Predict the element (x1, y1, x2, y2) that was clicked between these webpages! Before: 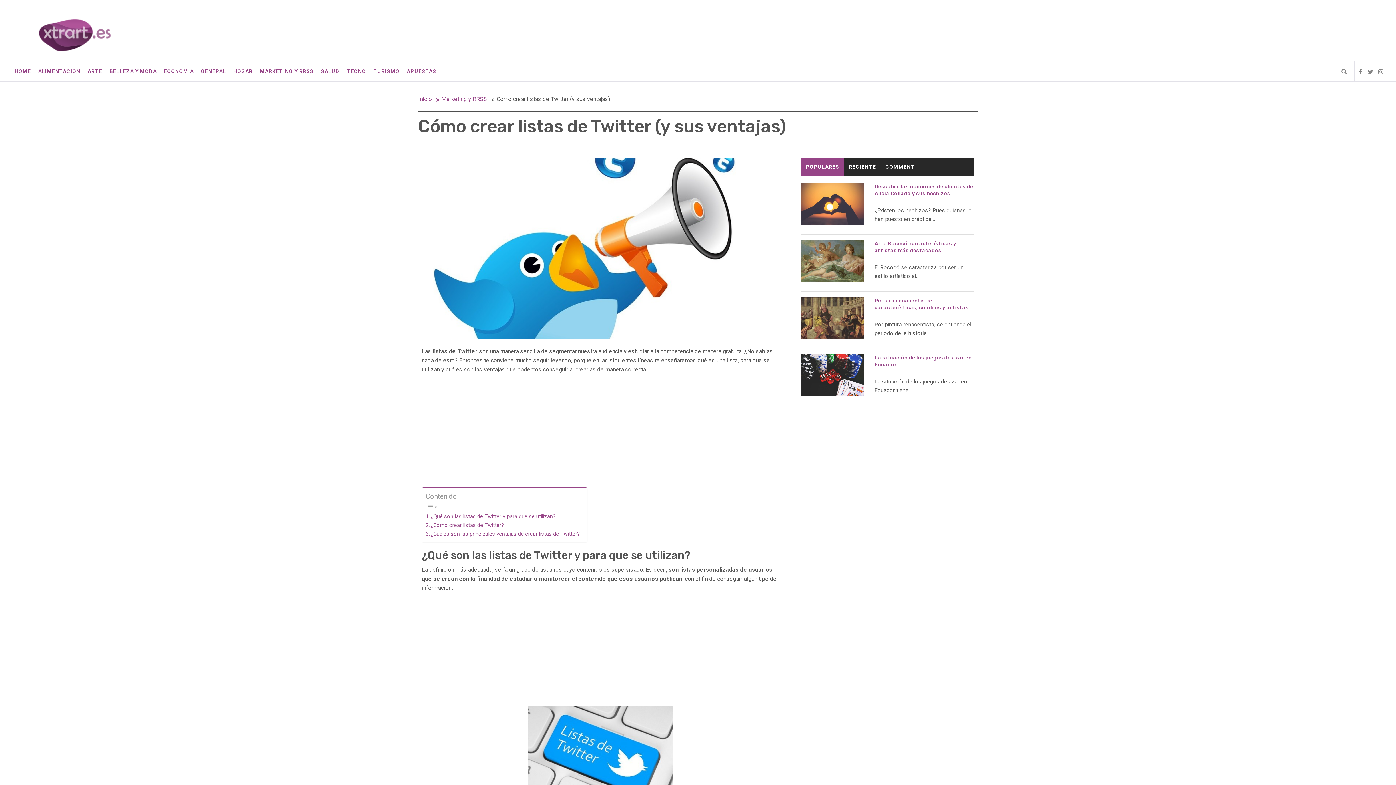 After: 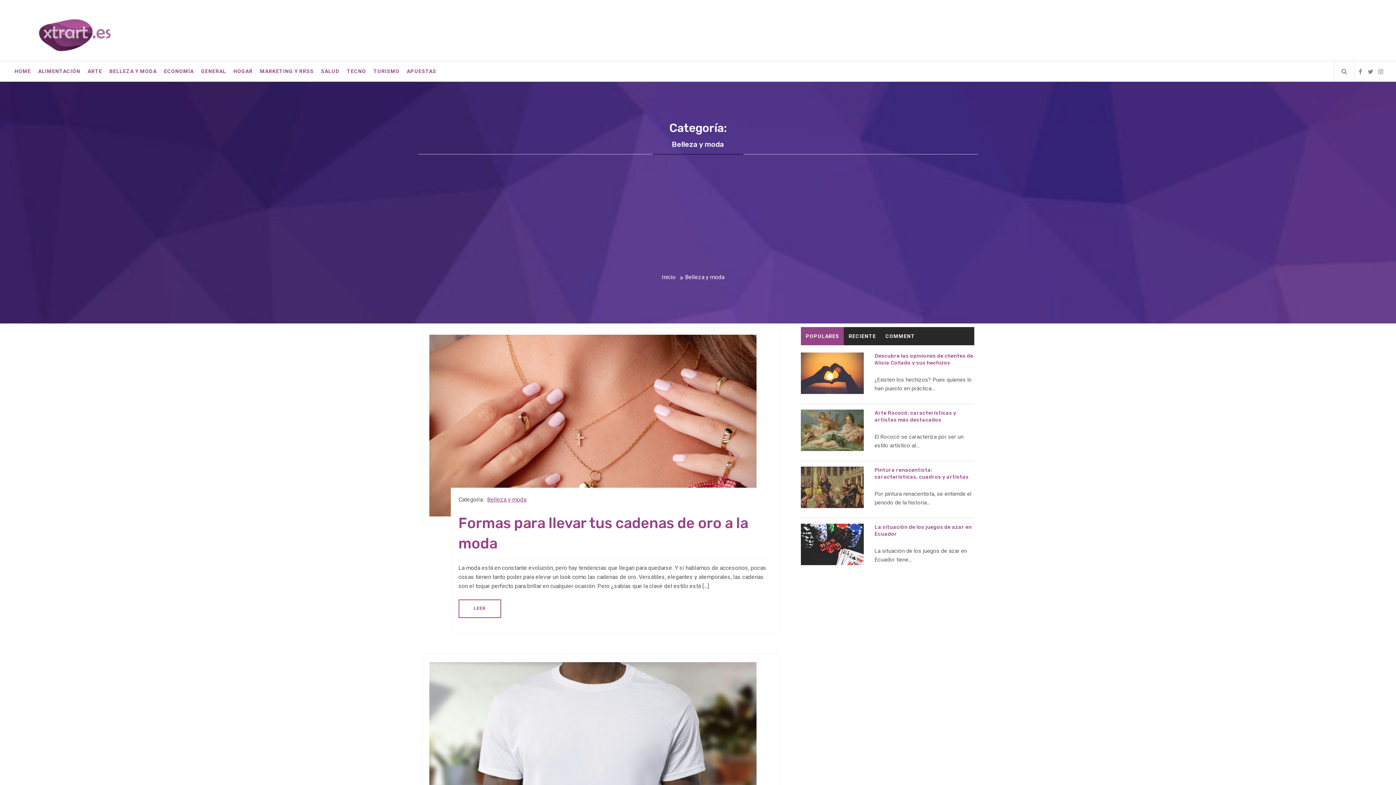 Action: label: BELLEZA Y MODA bbox: (105, 61, 160, 81)